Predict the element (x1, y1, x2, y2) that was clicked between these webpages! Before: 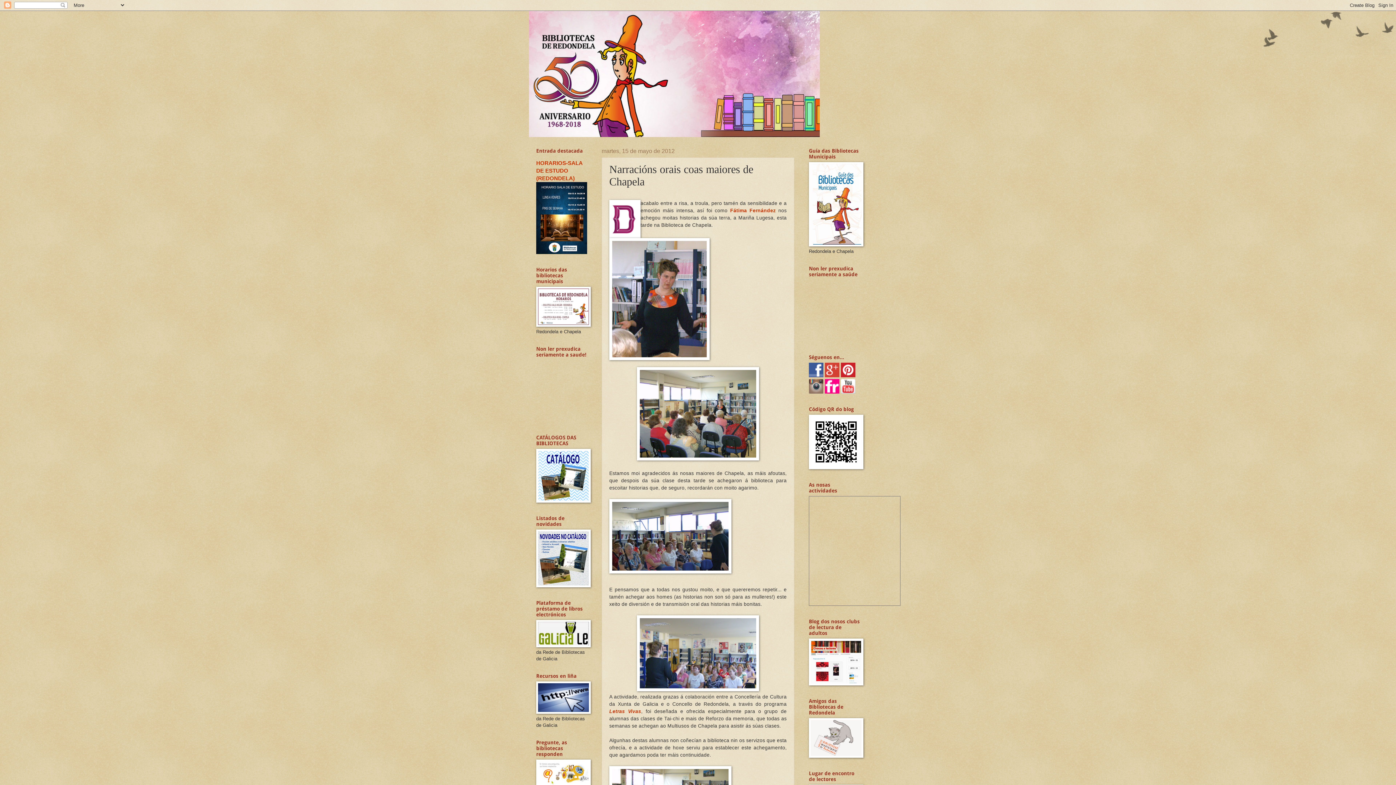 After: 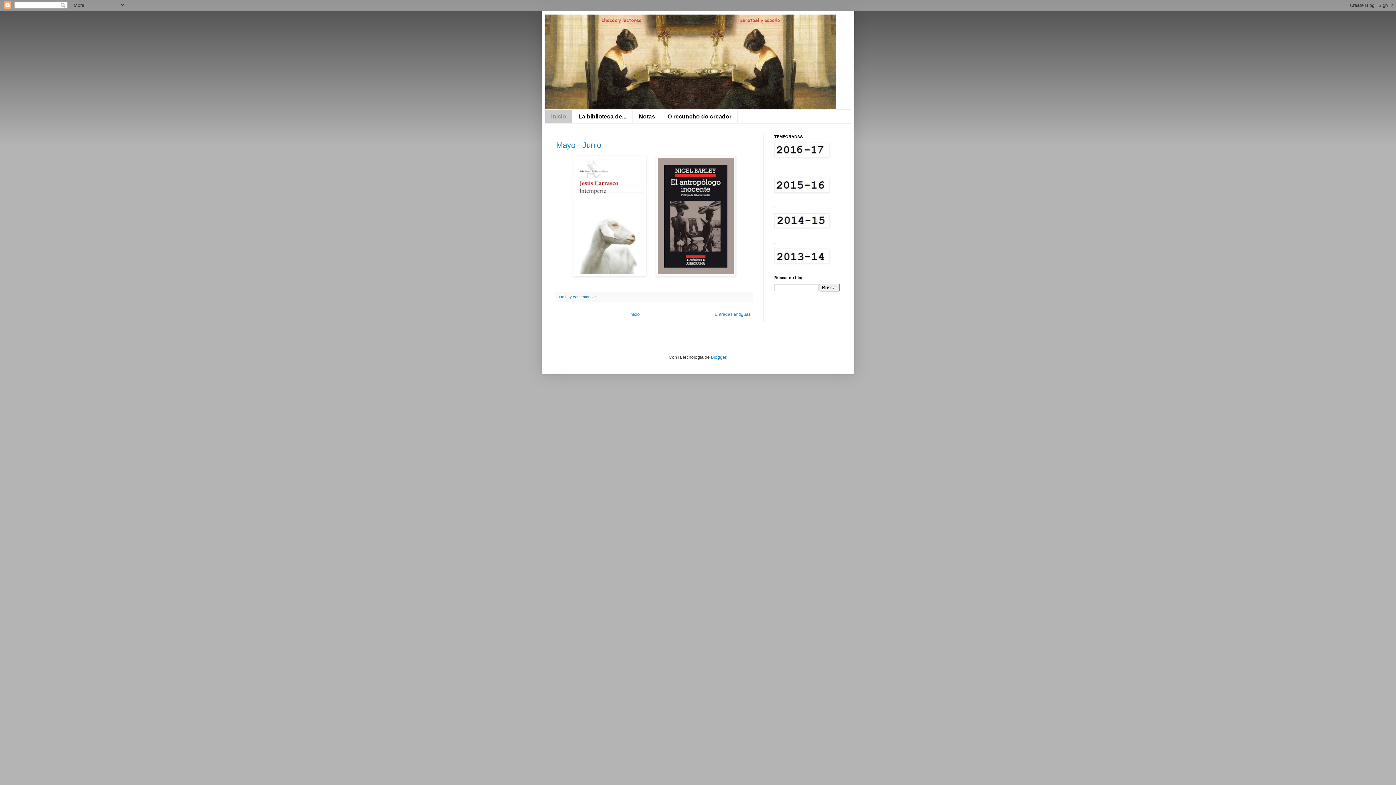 Action: bbox: (809, 681, 863, 686)